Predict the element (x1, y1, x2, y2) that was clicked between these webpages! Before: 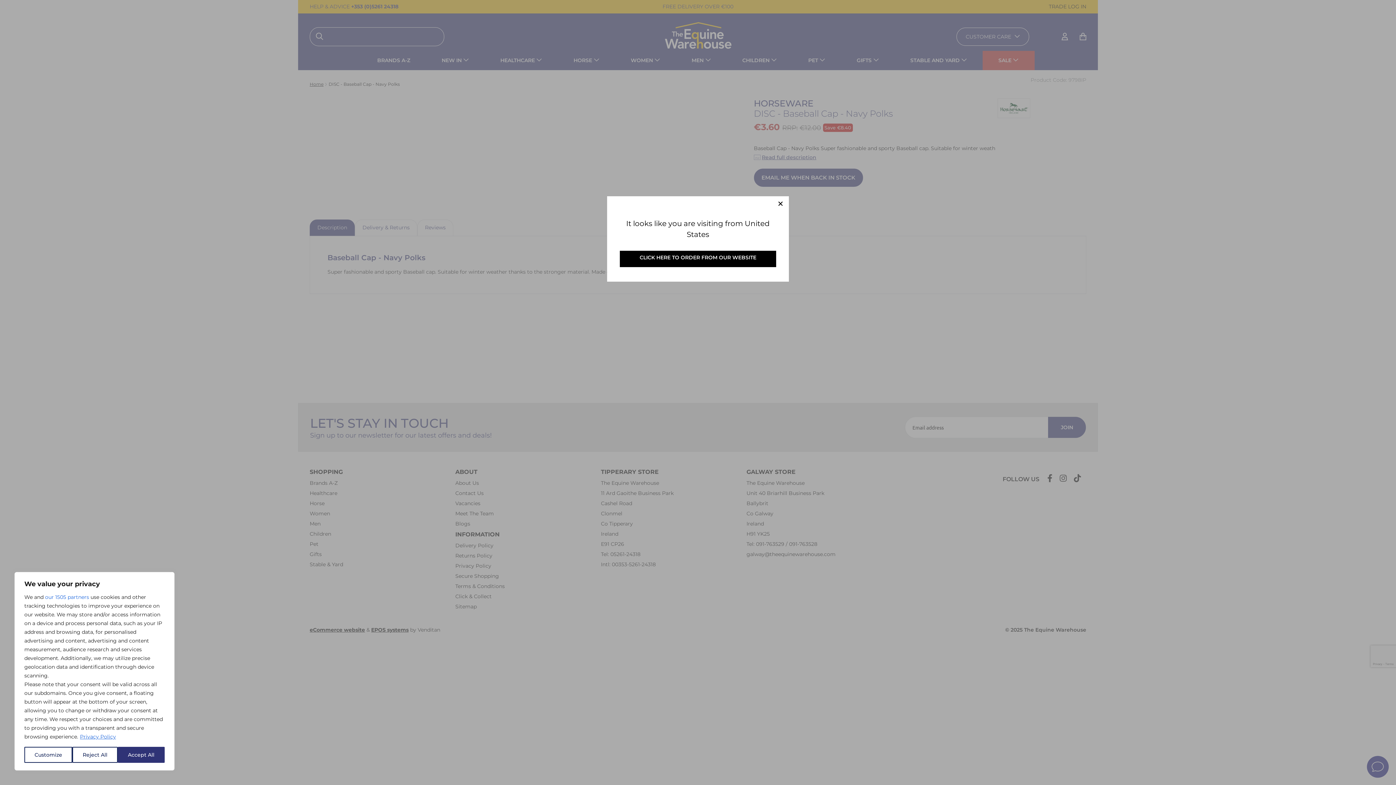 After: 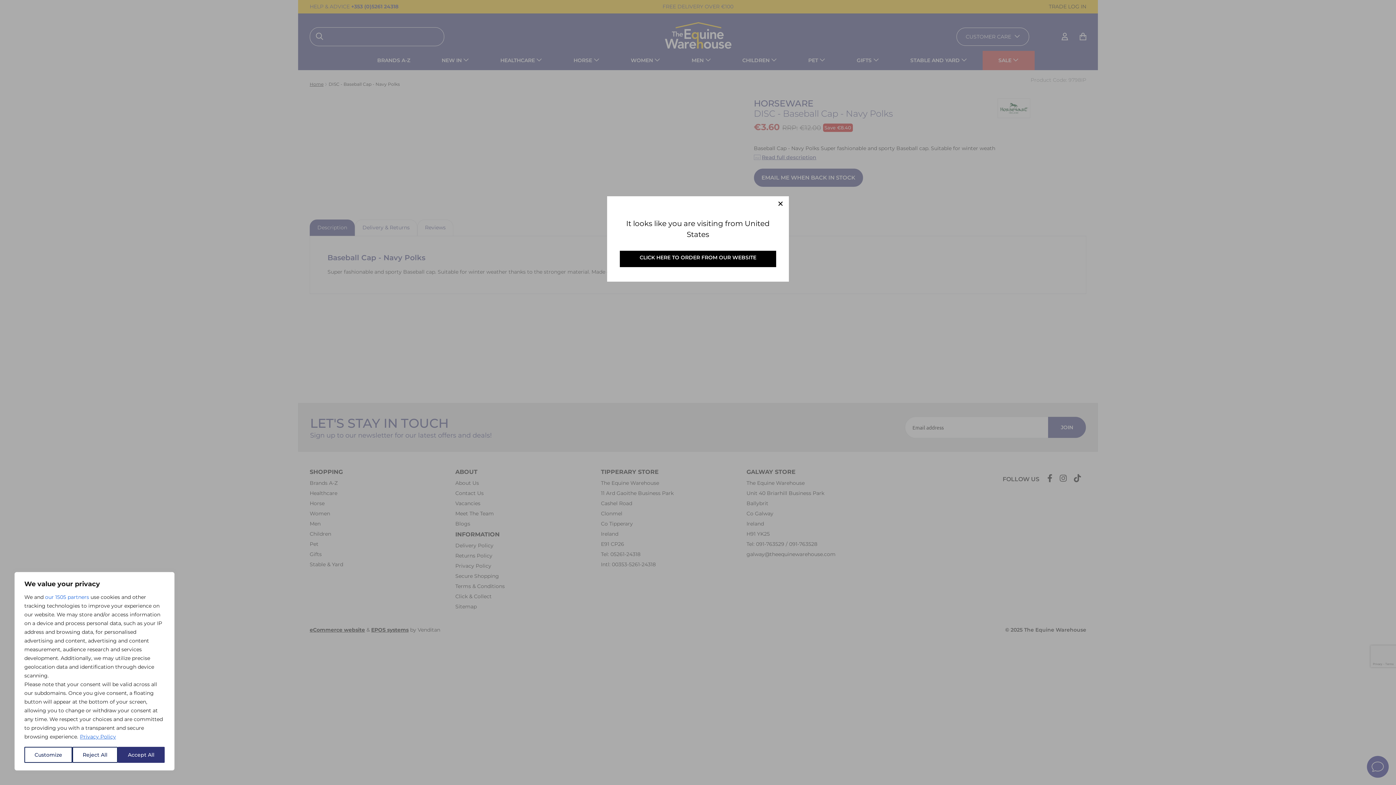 Action: label: Privacy Policy bbox: (79, 733, 116, 740)